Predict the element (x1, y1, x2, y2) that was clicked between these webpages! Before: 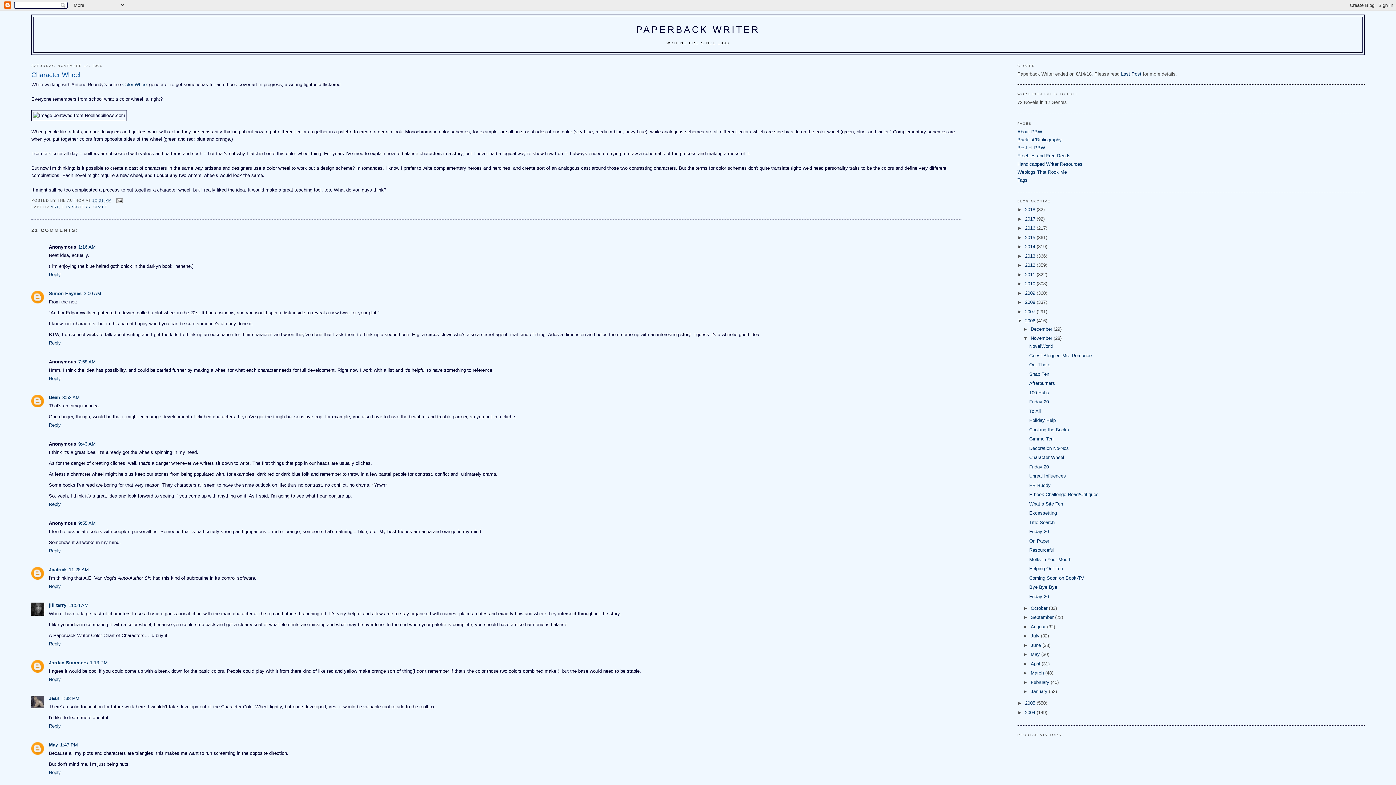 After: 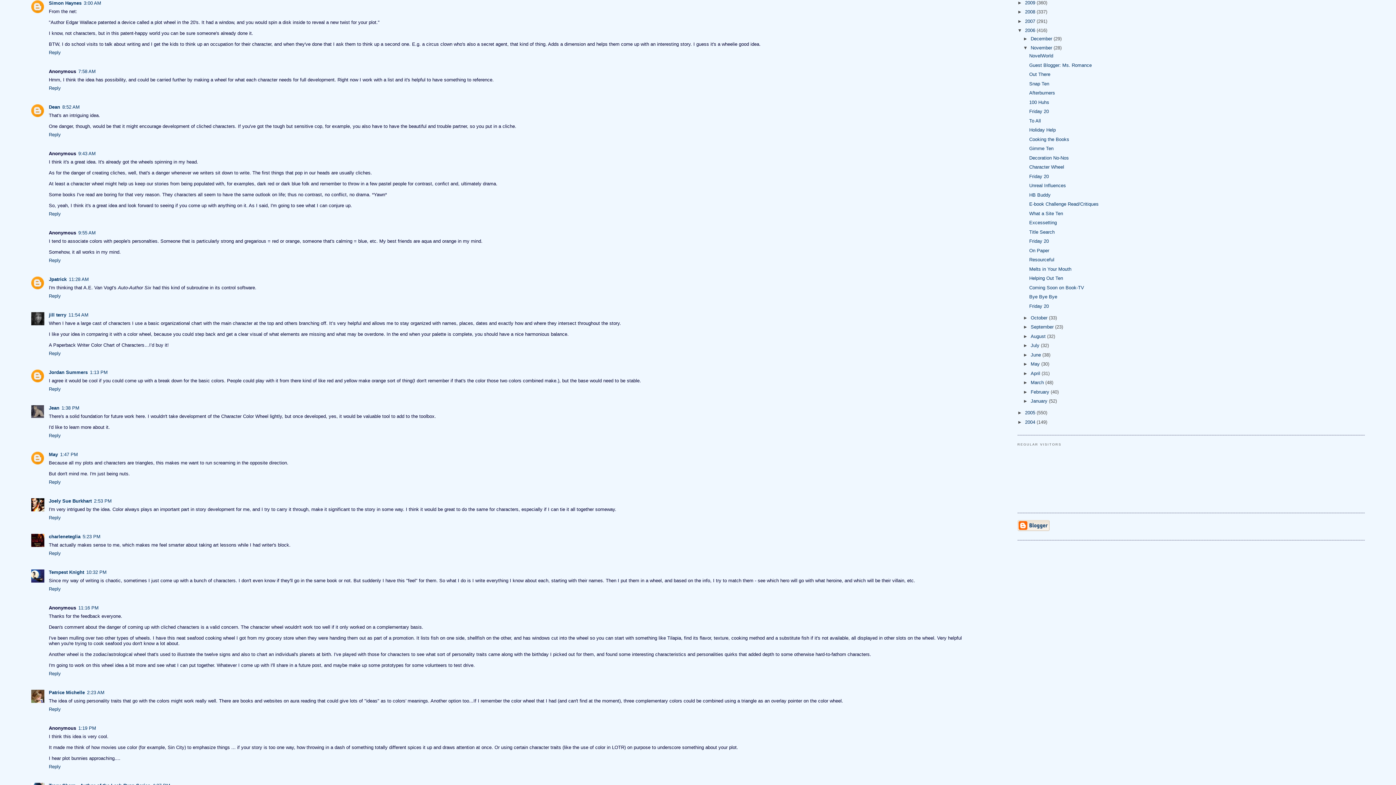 Action: bbox: (83, 290, 101, 296) label: 3:00 AM